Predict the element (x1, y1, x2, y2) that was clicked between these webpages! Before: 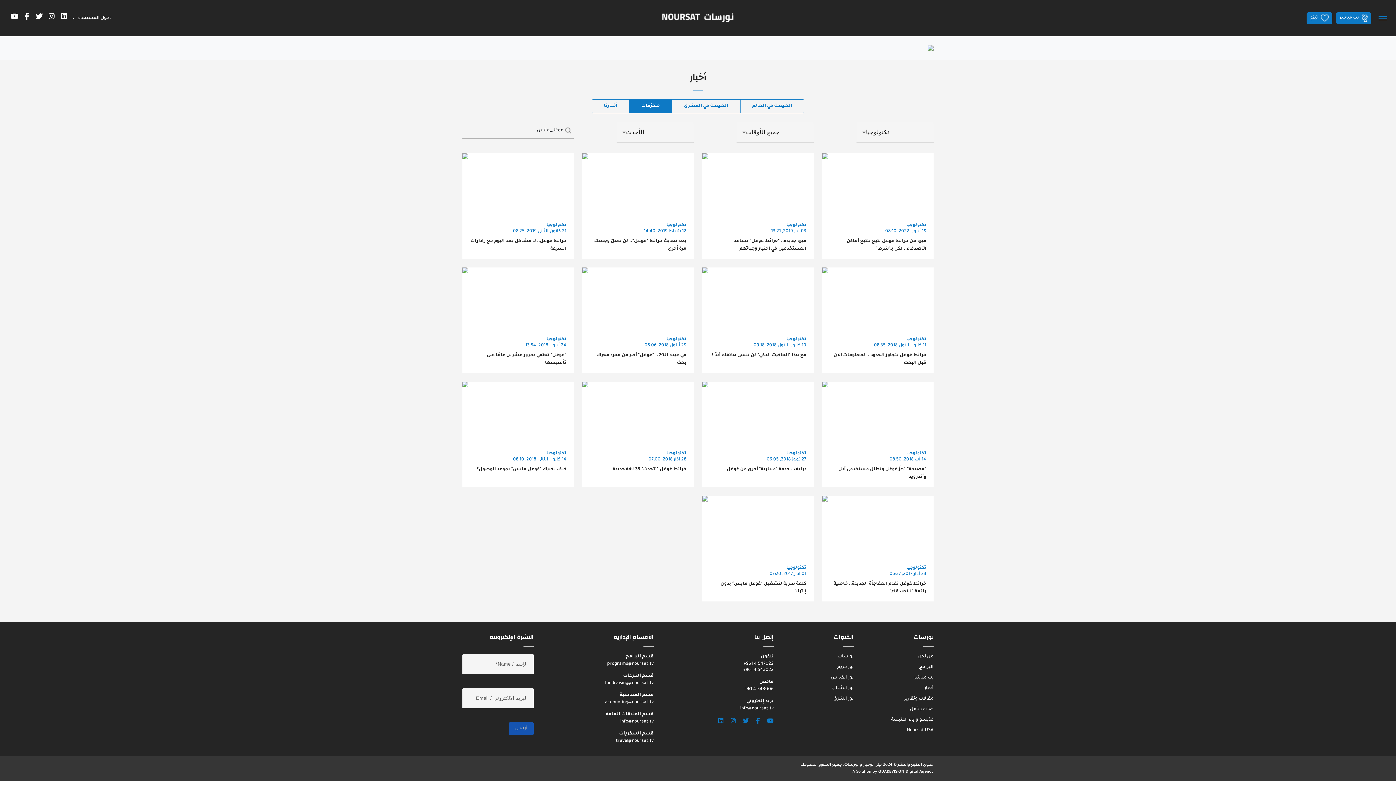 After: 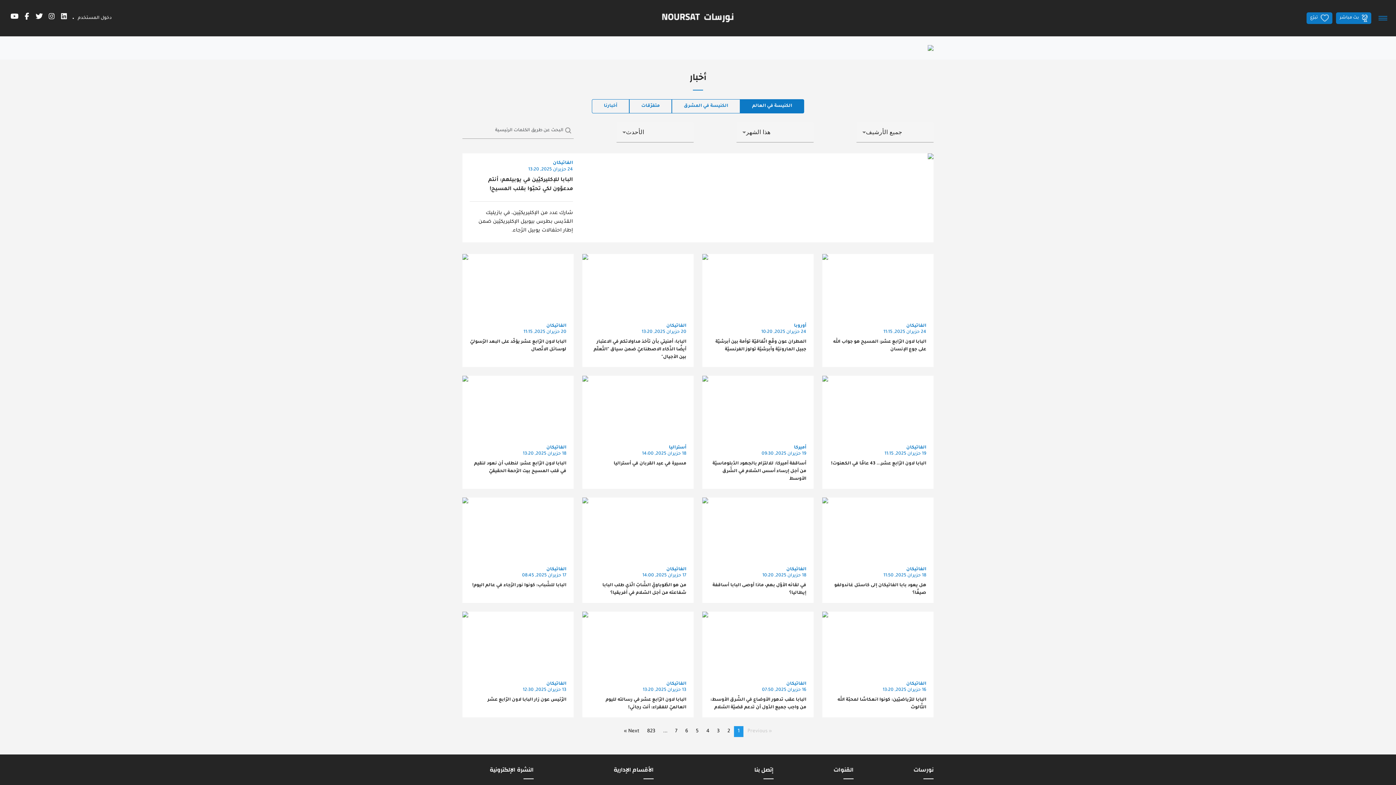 Action: bbox: (924, 686, 933, 691) label: أخبار